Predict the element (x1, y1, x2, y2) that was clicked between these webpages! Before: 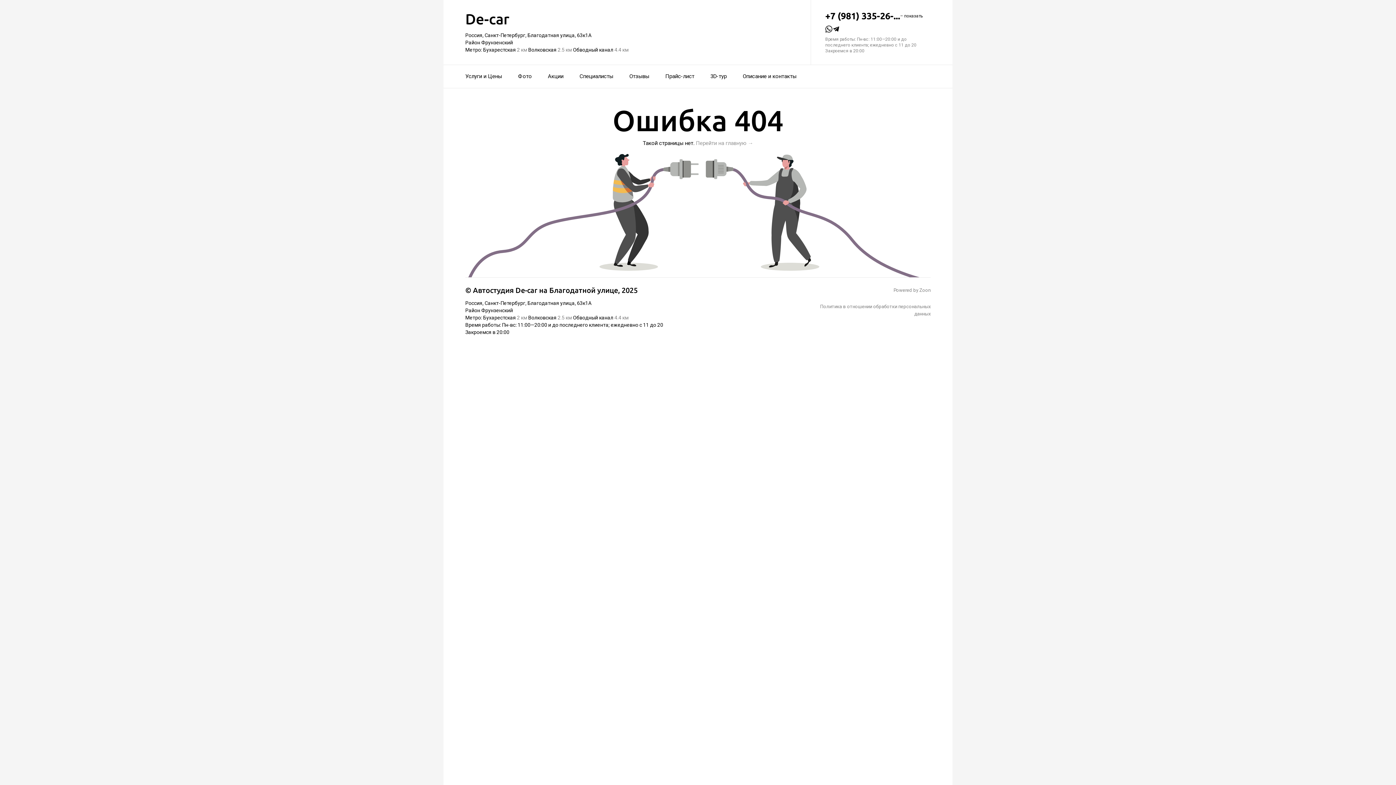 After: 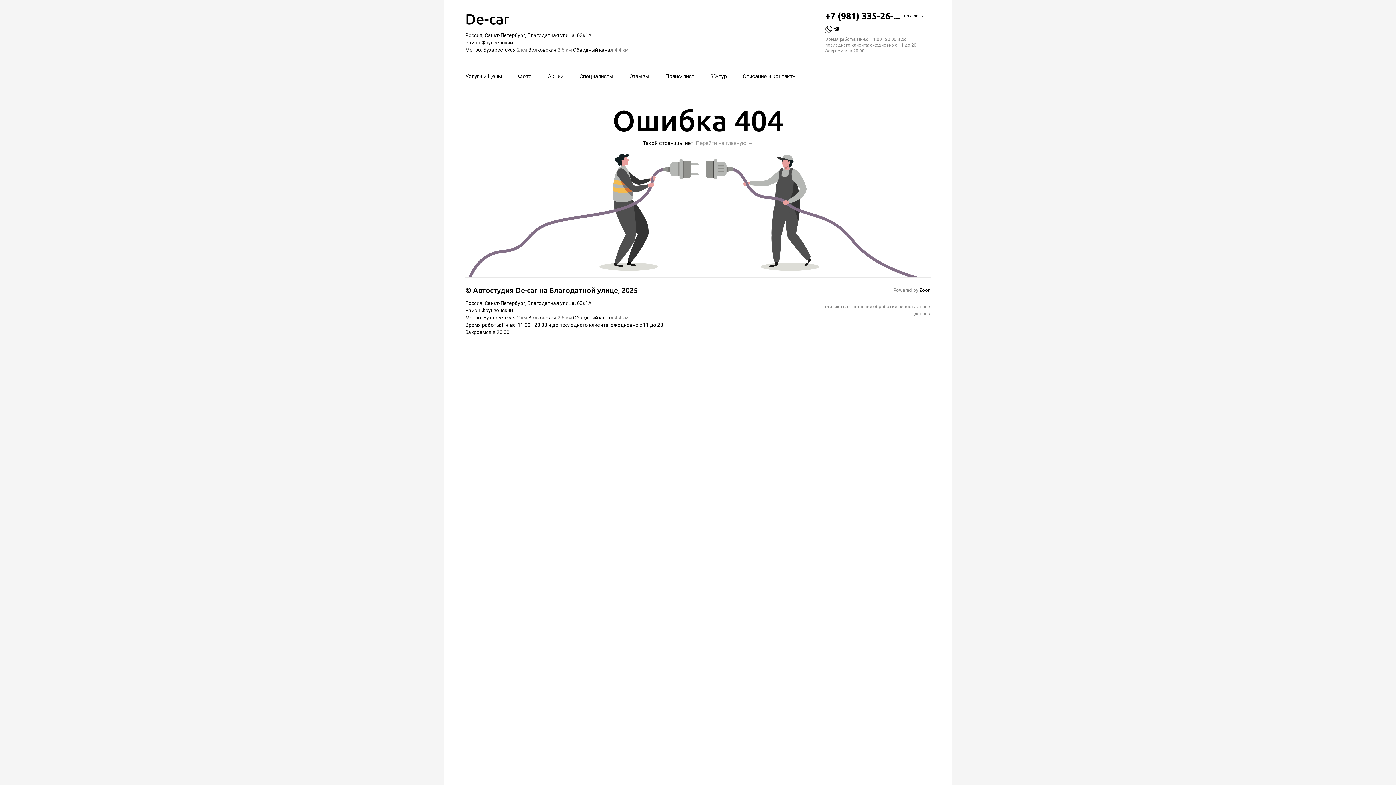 Action: label: Zoon bbox: (919, 287, 930, 293)